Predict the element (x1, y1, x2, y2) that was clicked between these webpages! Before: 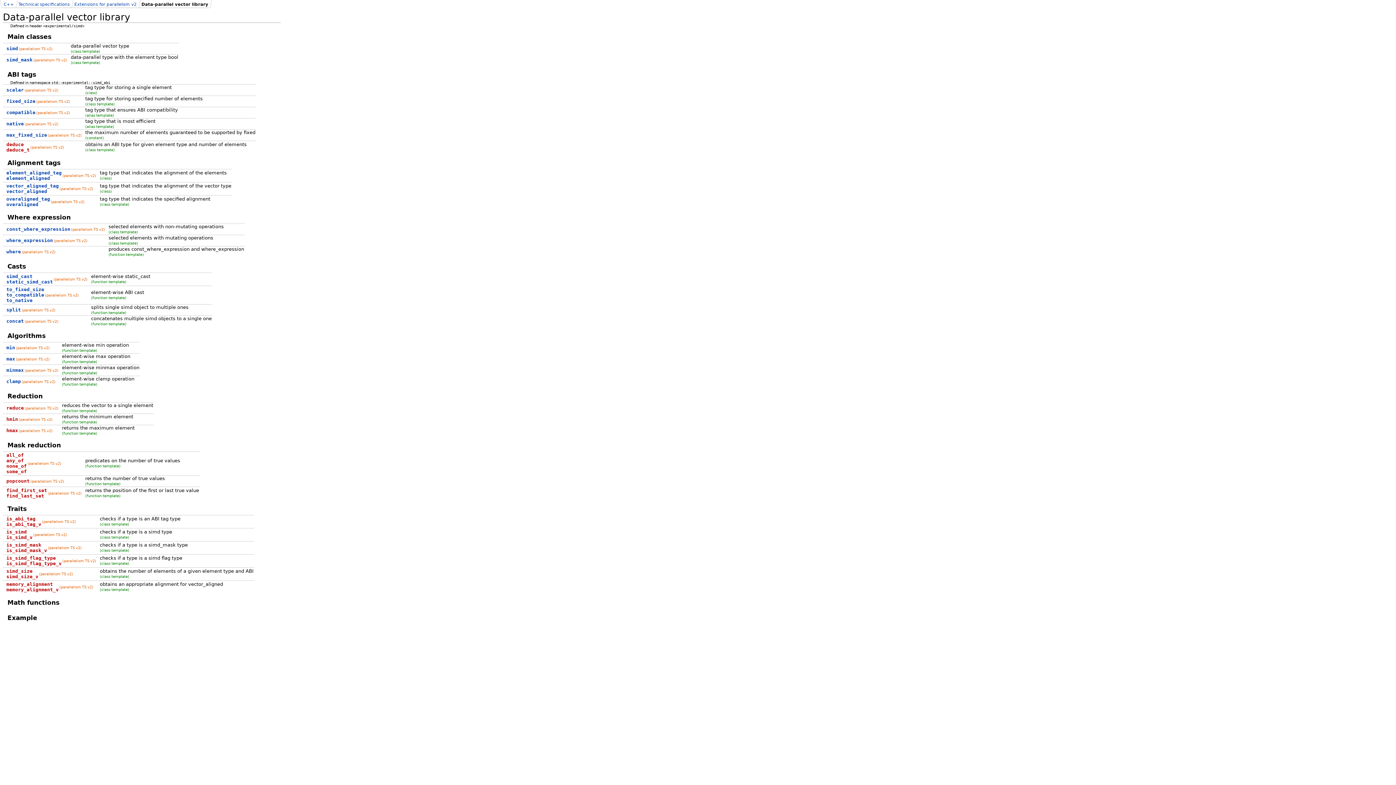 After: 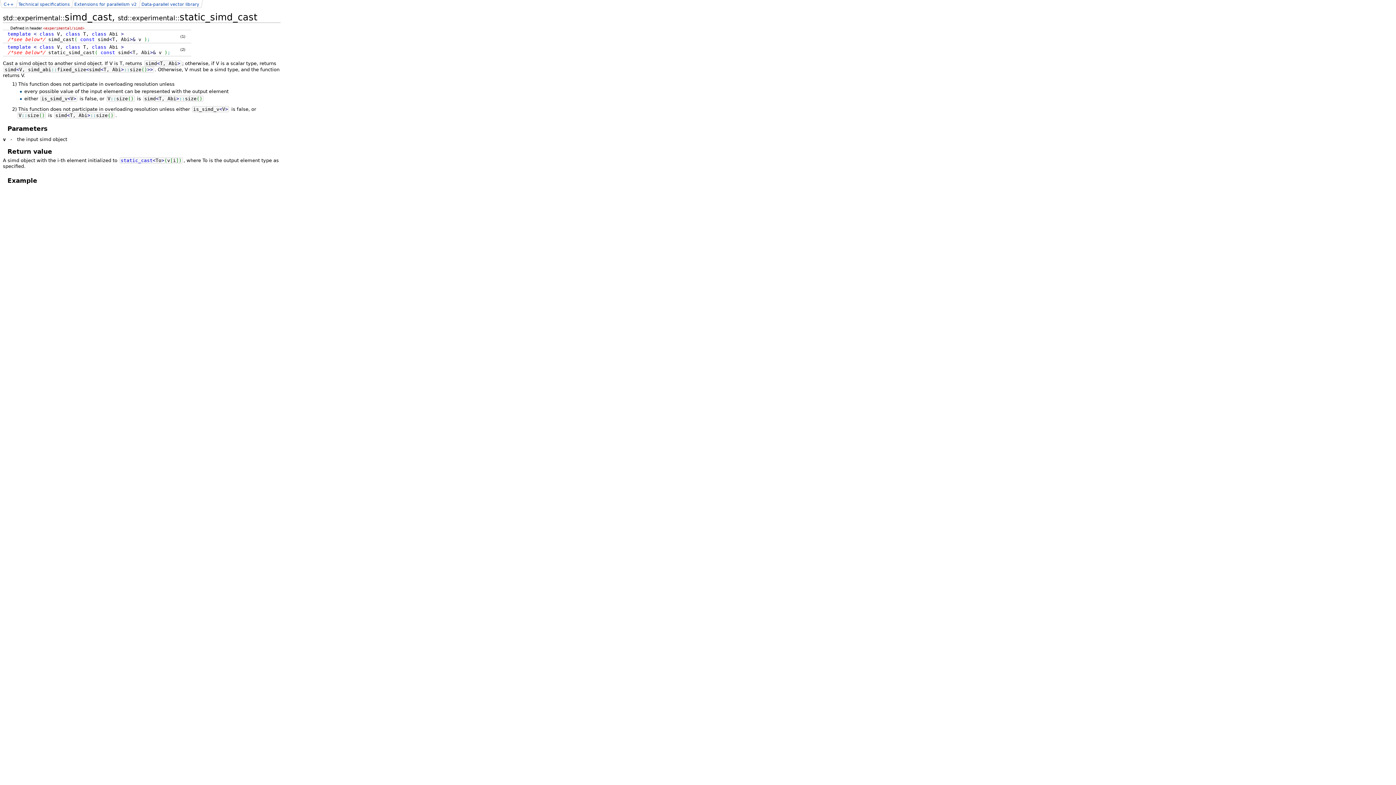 Action: bbox: (6, 273, 52, 284) label: simd_cast
static_simd_cast